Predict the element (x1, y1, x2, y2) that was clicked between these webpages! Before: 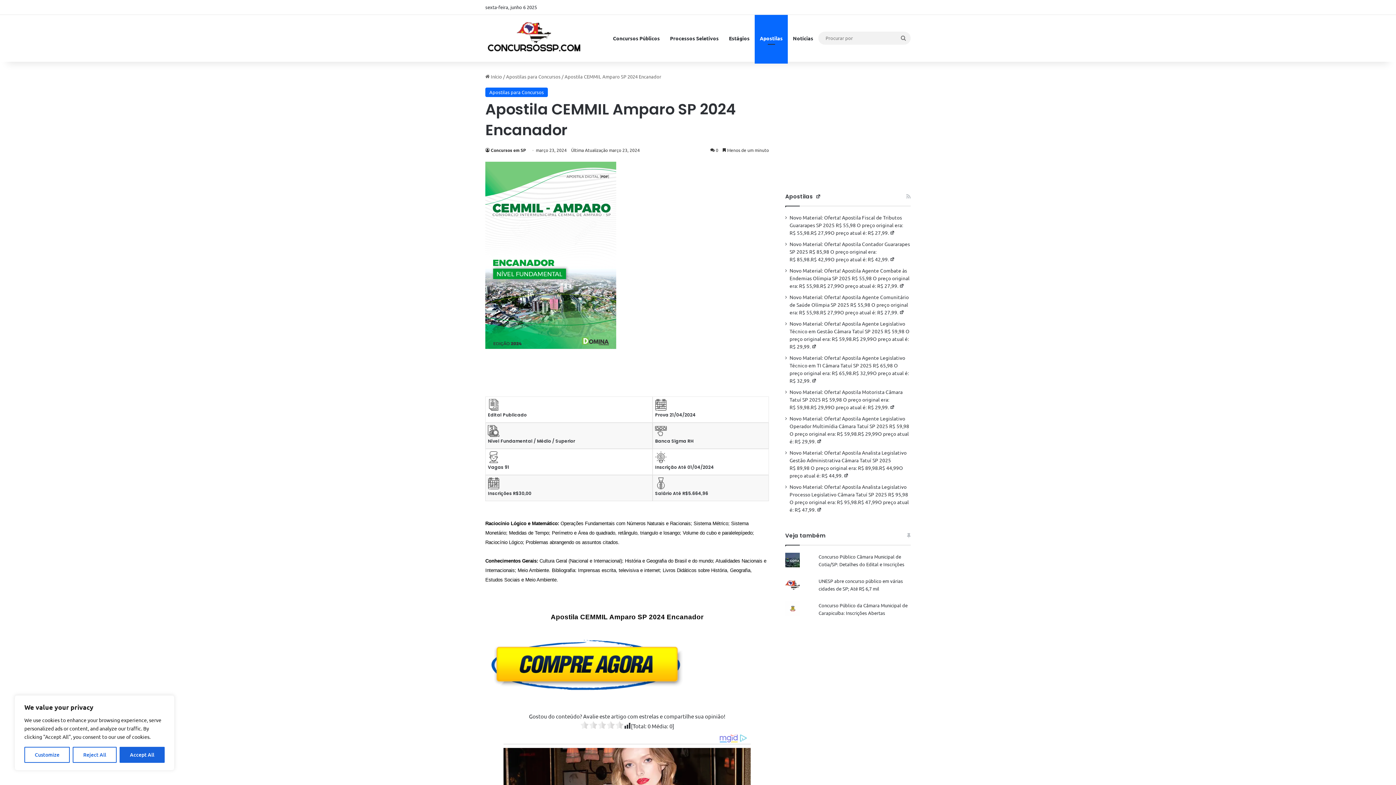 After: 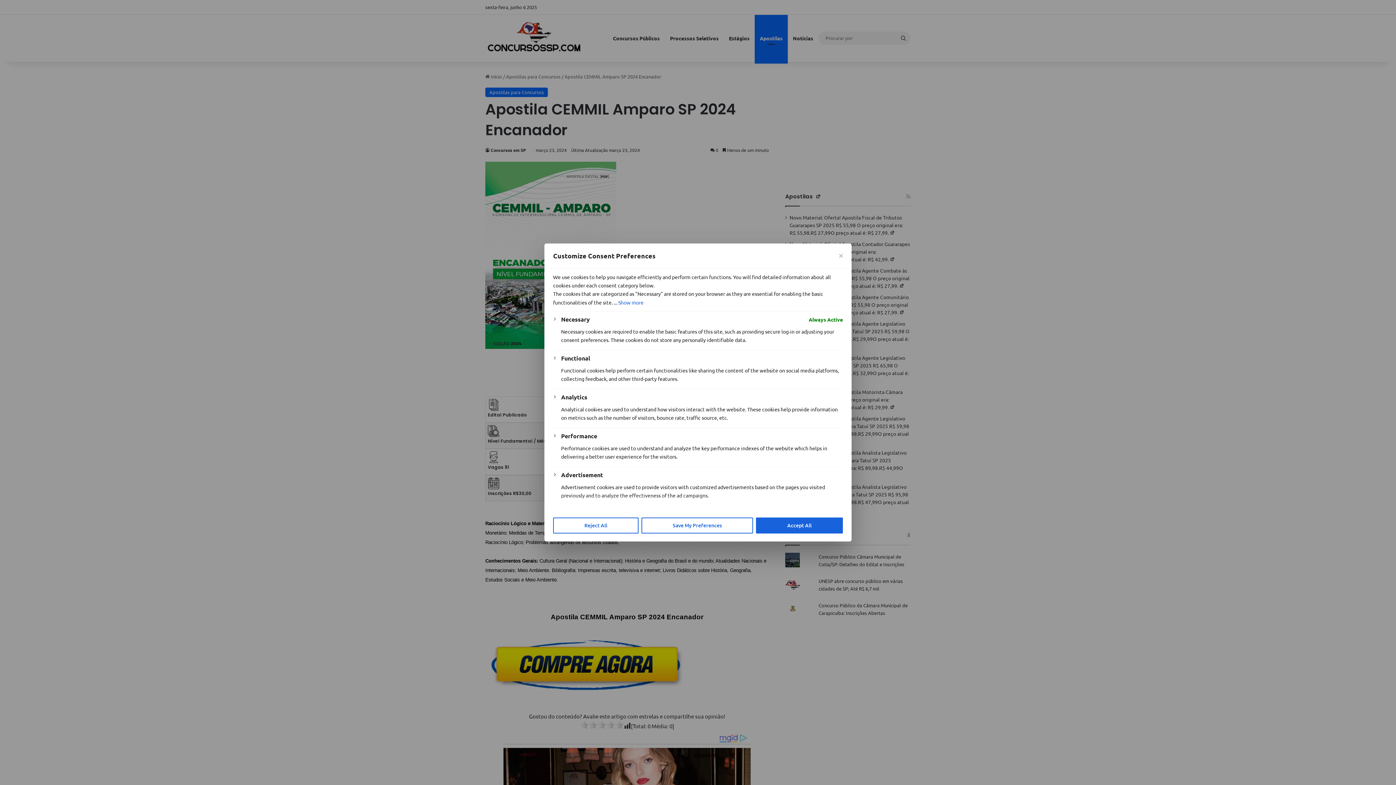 Action: bbox: (24, 747, 69, 763) label: Customize